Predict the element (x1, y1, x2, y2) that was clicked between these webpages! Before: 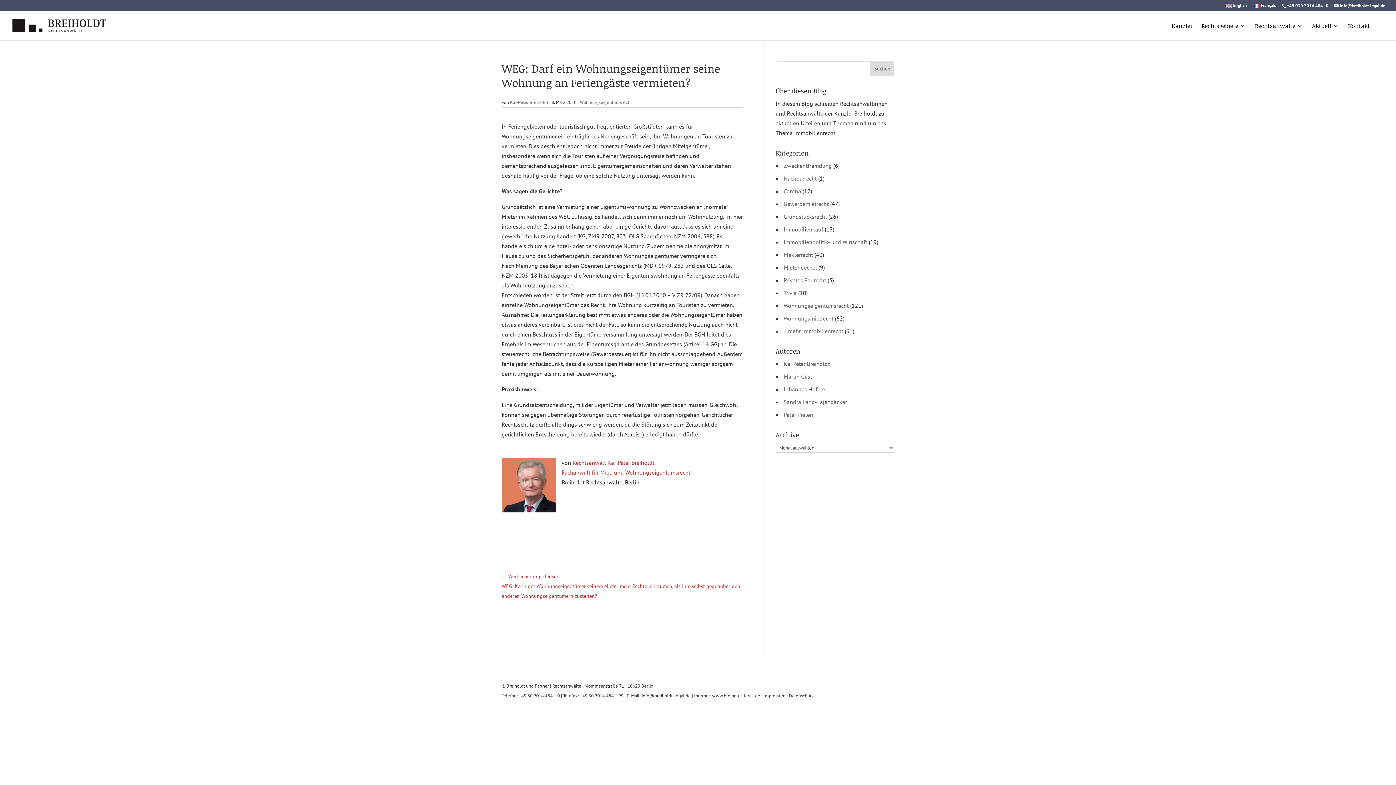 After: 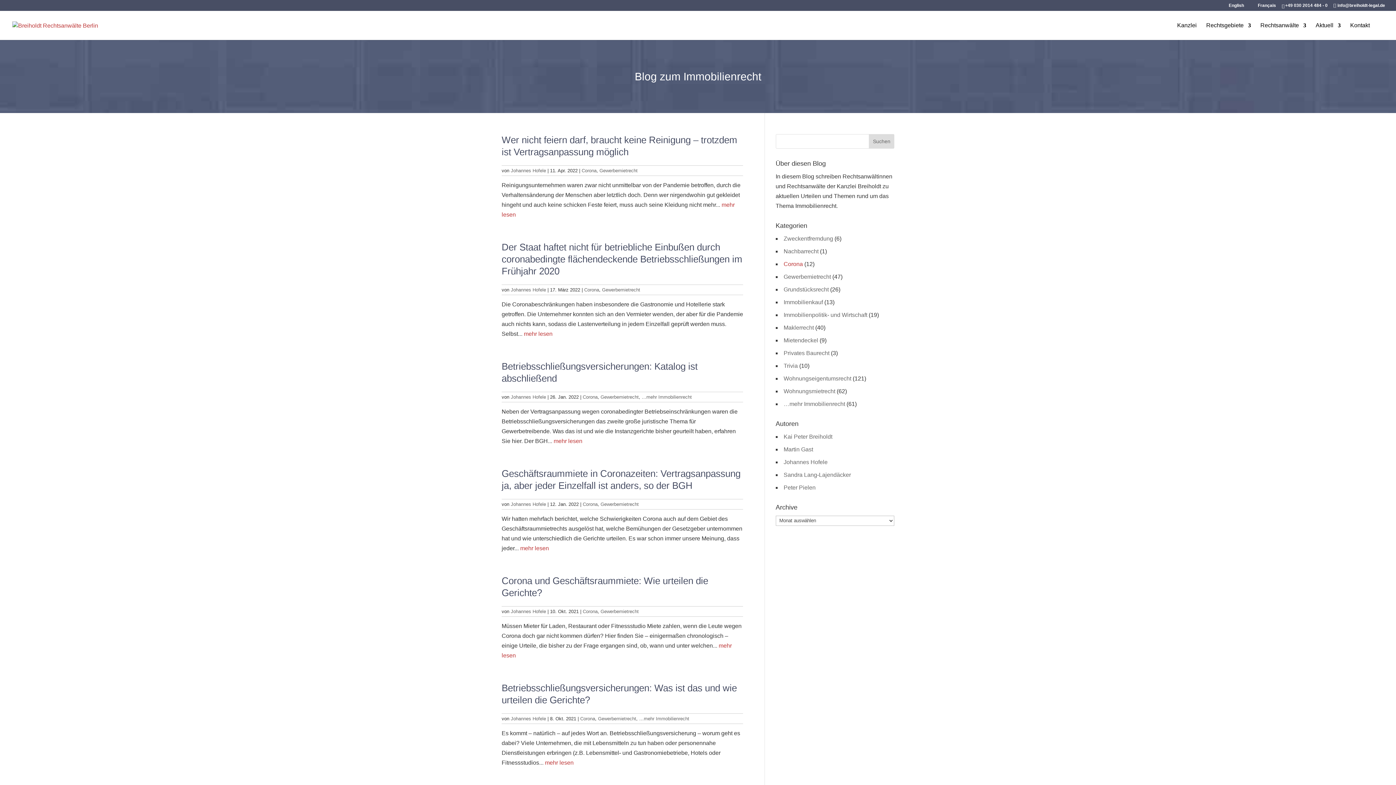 Action: bbox: (783, 187, 801, 194) label: Corona